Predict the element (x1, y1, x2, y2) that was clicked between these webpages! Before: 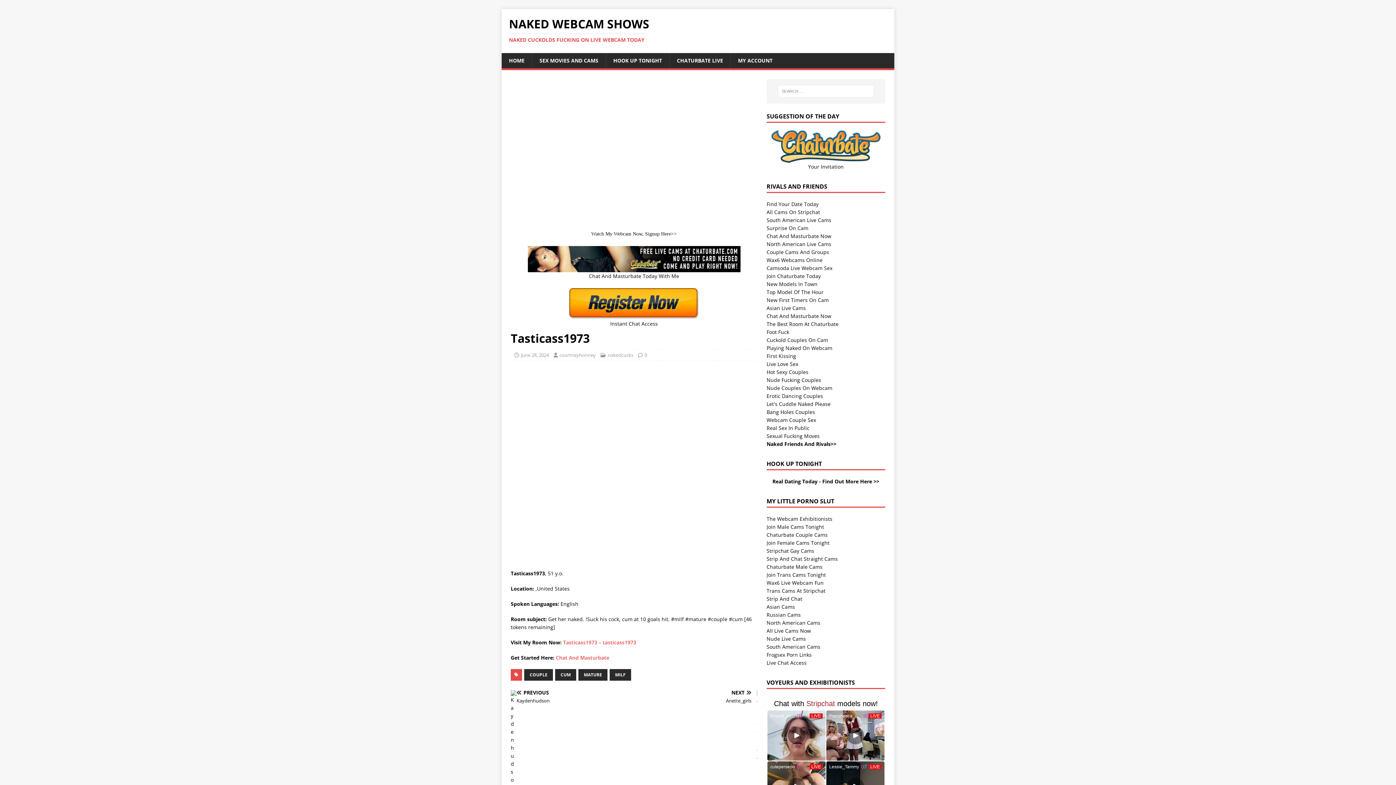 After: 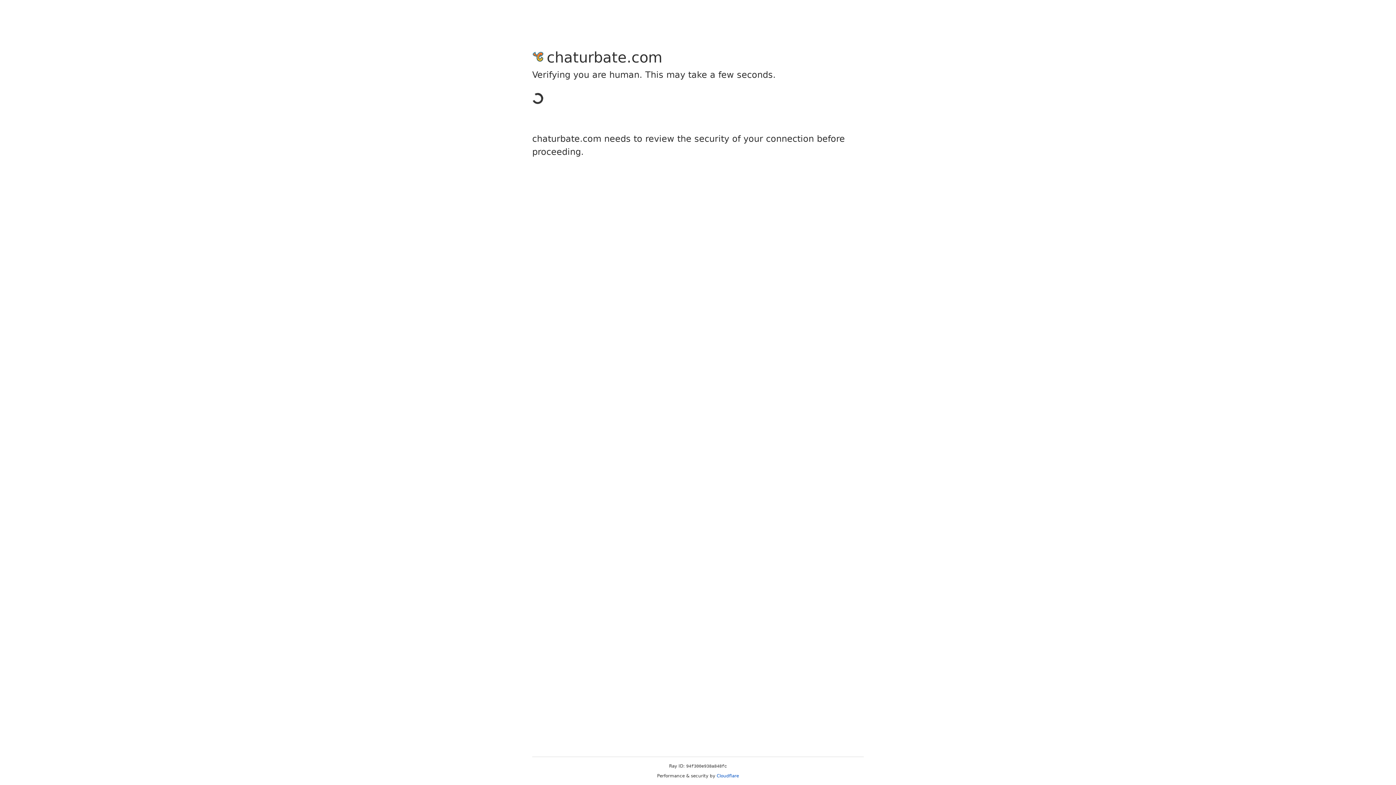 Action: label: MY ACCOUNT bbox: (730, 53, 780, 68)